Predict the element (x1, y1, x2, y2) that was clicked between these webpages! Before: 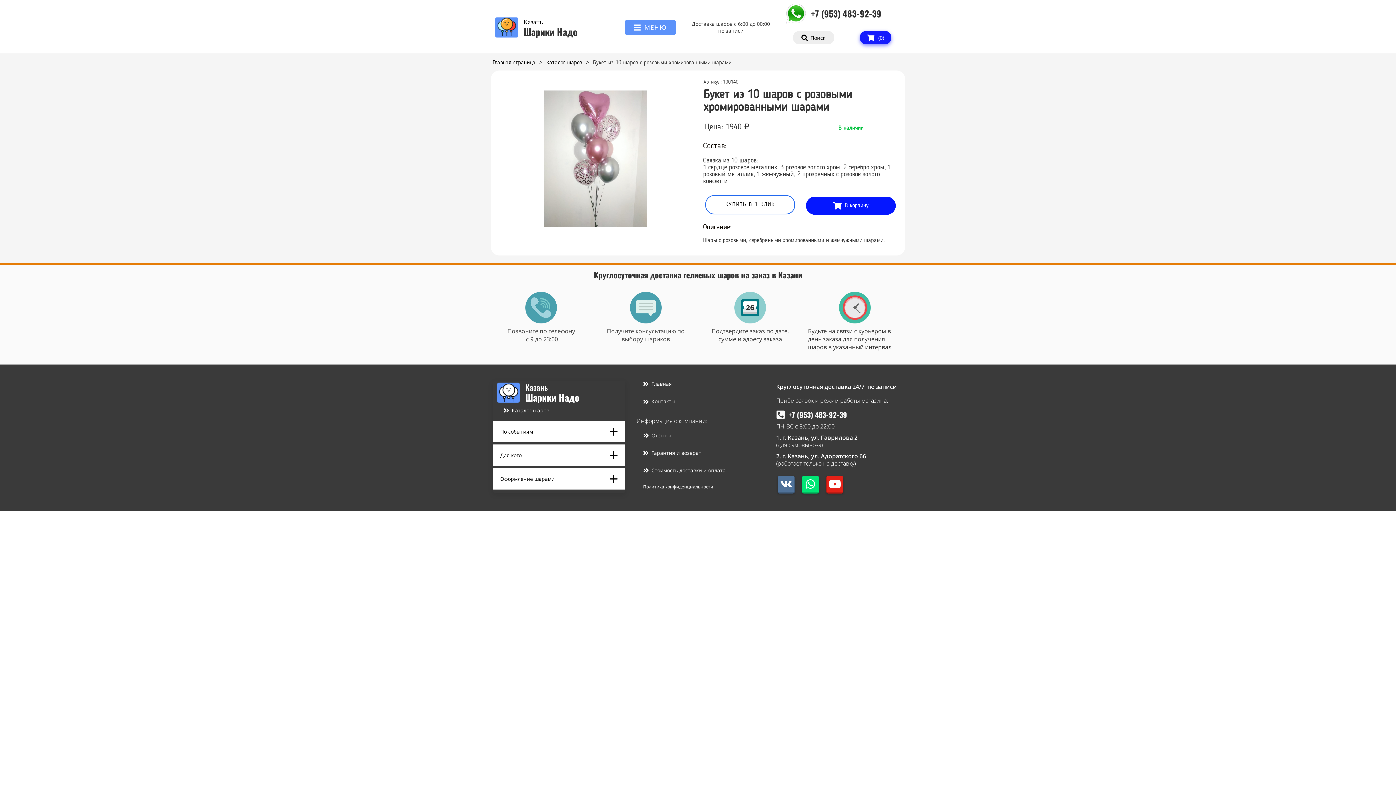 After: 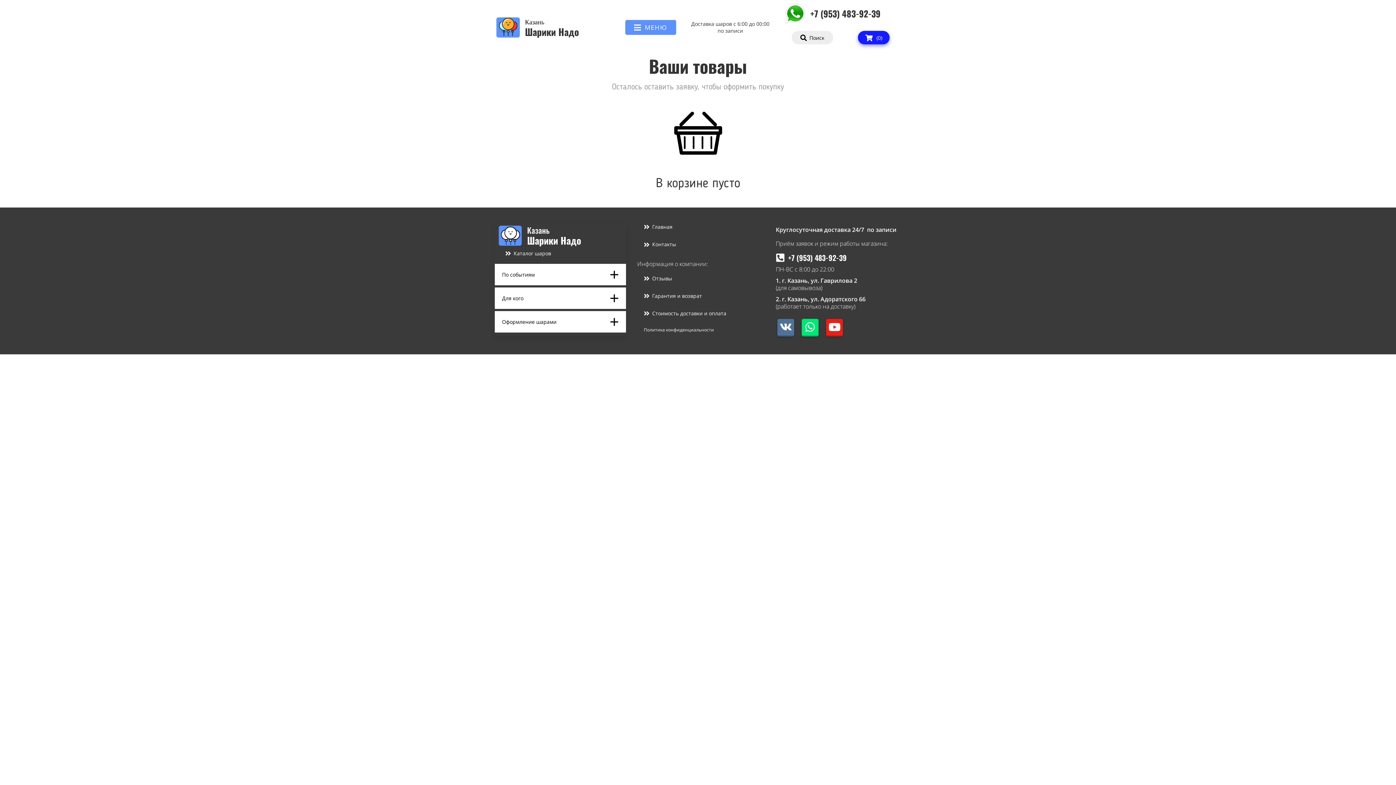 Action: label:  (0) bbox: (860, 30, 891, 44)